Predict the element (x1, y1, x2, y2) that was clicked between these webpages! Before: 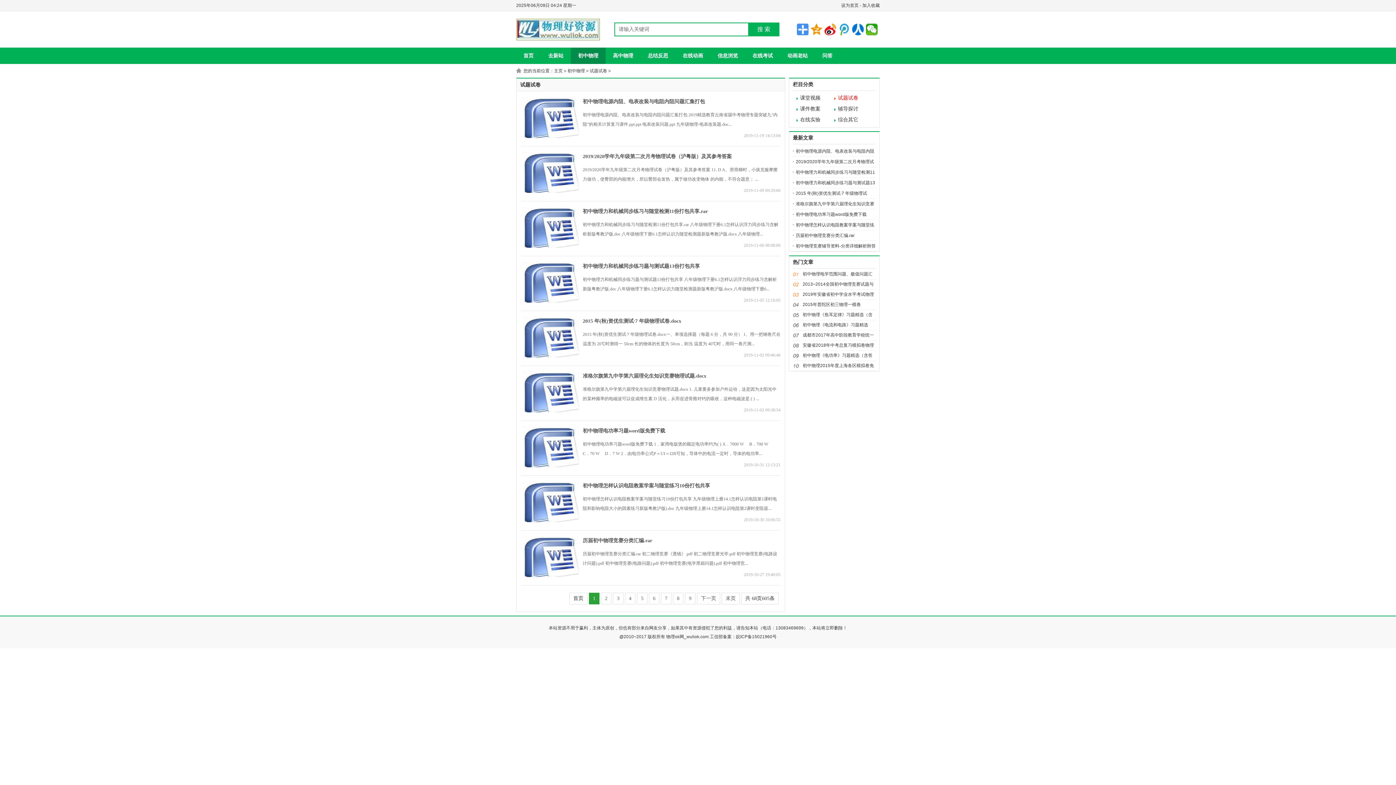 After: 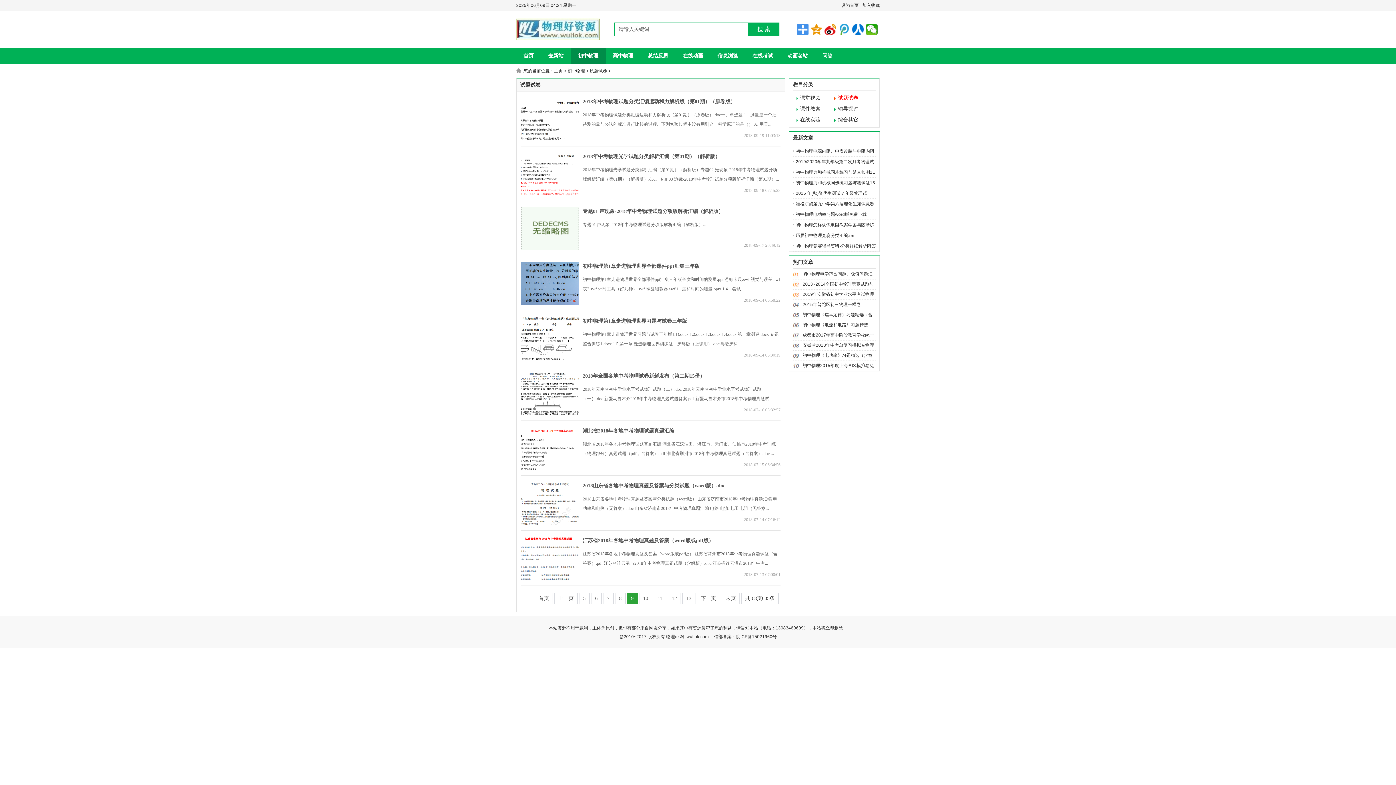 Action: label: 9 bbox: (689, 593, 691, 604)